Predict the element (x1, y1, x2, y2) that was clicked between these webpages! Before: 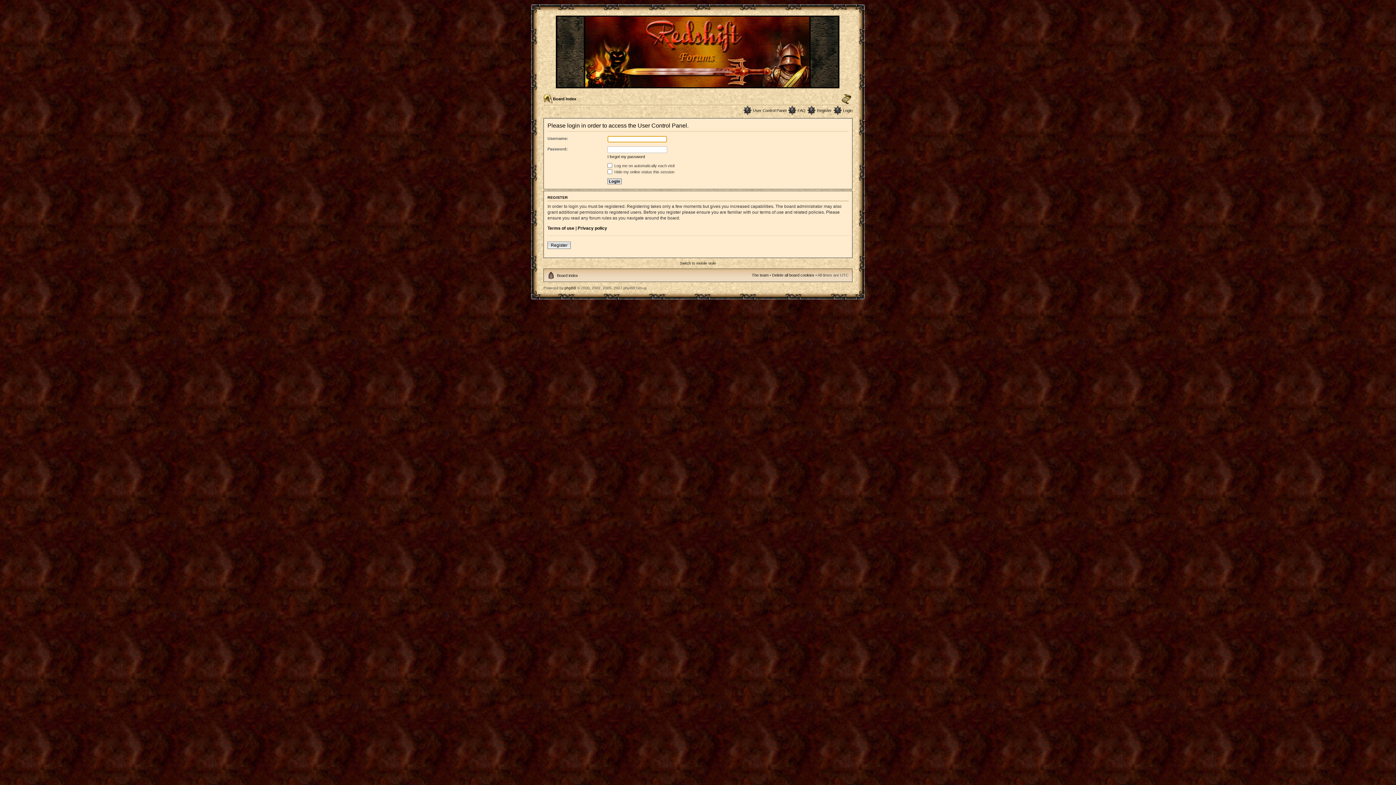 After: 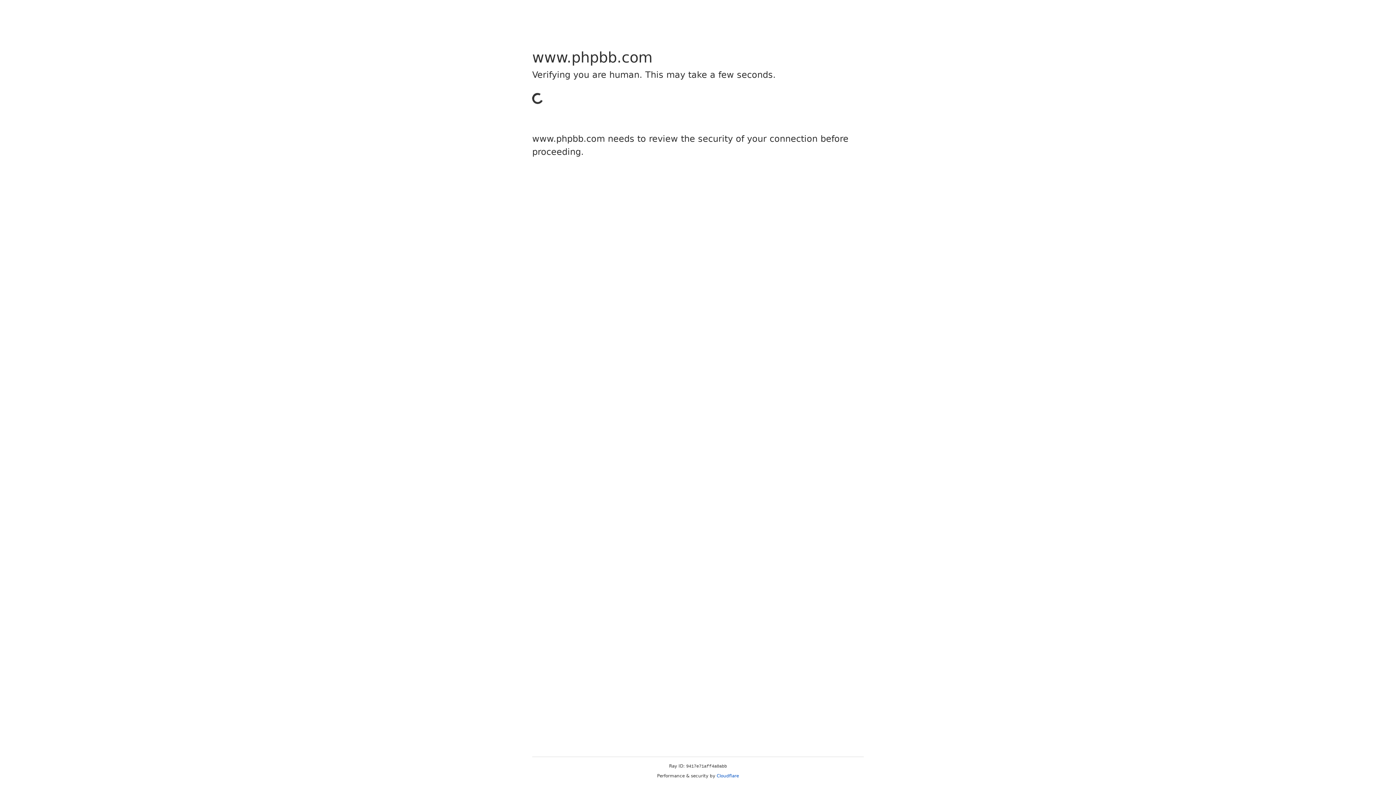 Action: label: phpBB bbox: (564, 286, 576, 290)